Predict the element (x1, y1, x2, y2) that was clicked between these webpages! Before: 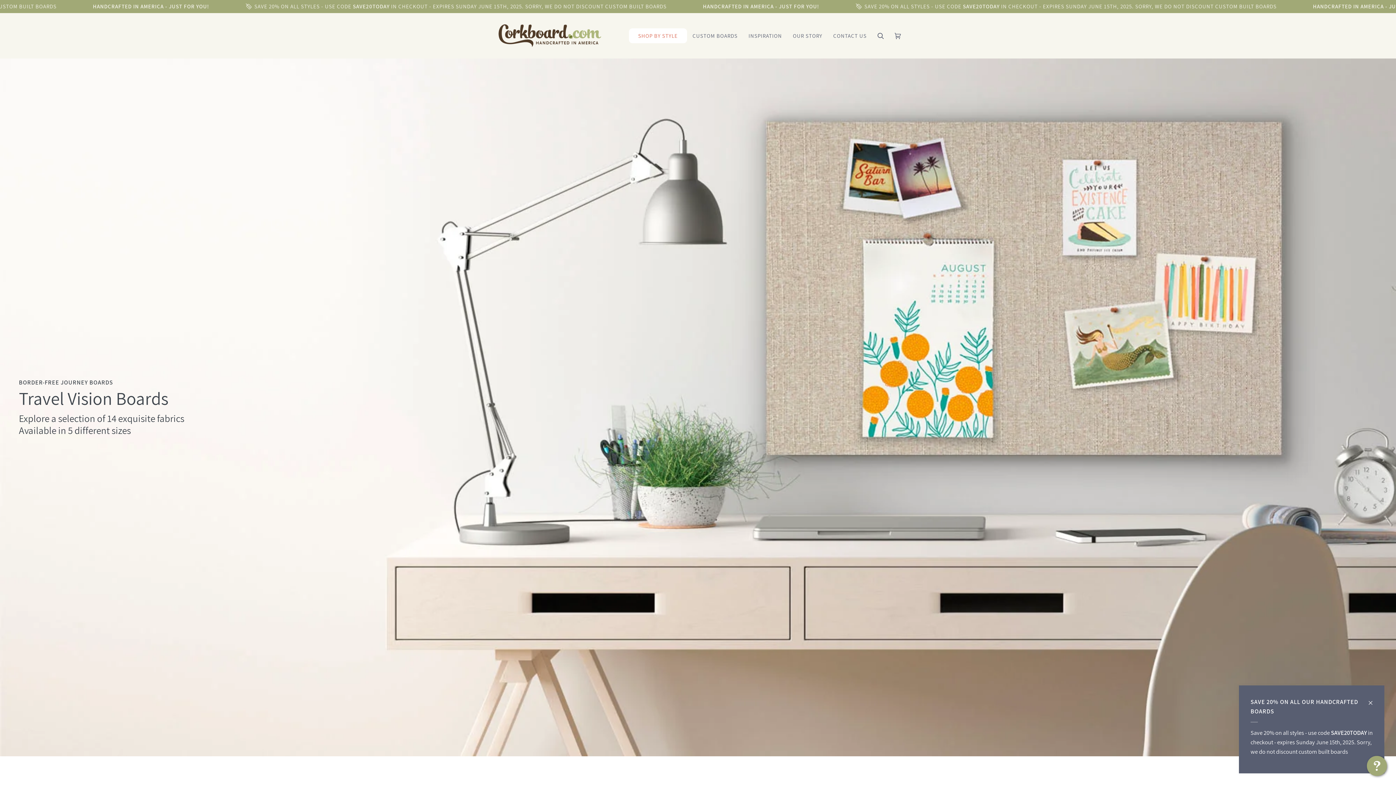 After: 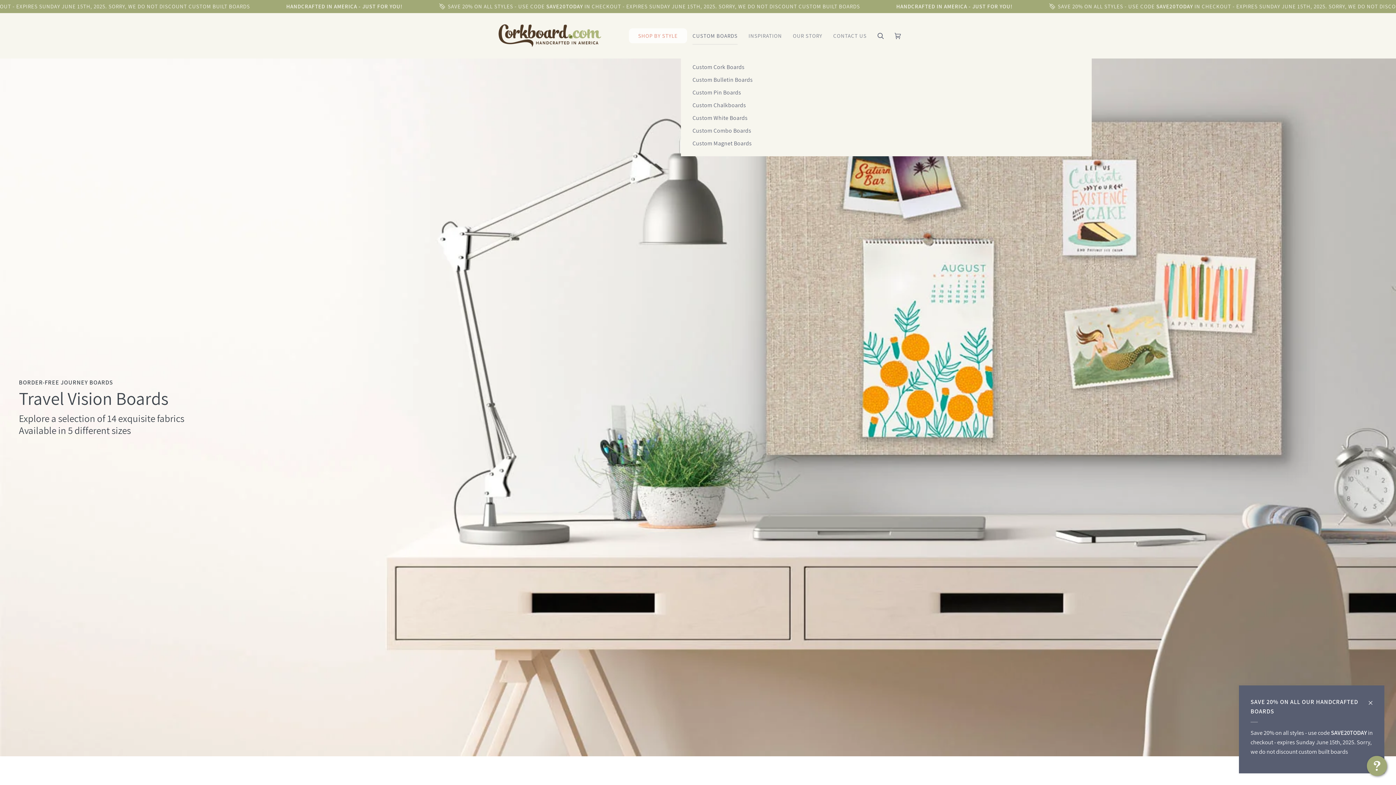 Action: bbox: (687, 13, 743, 58) label: CUSTOM BOARDS